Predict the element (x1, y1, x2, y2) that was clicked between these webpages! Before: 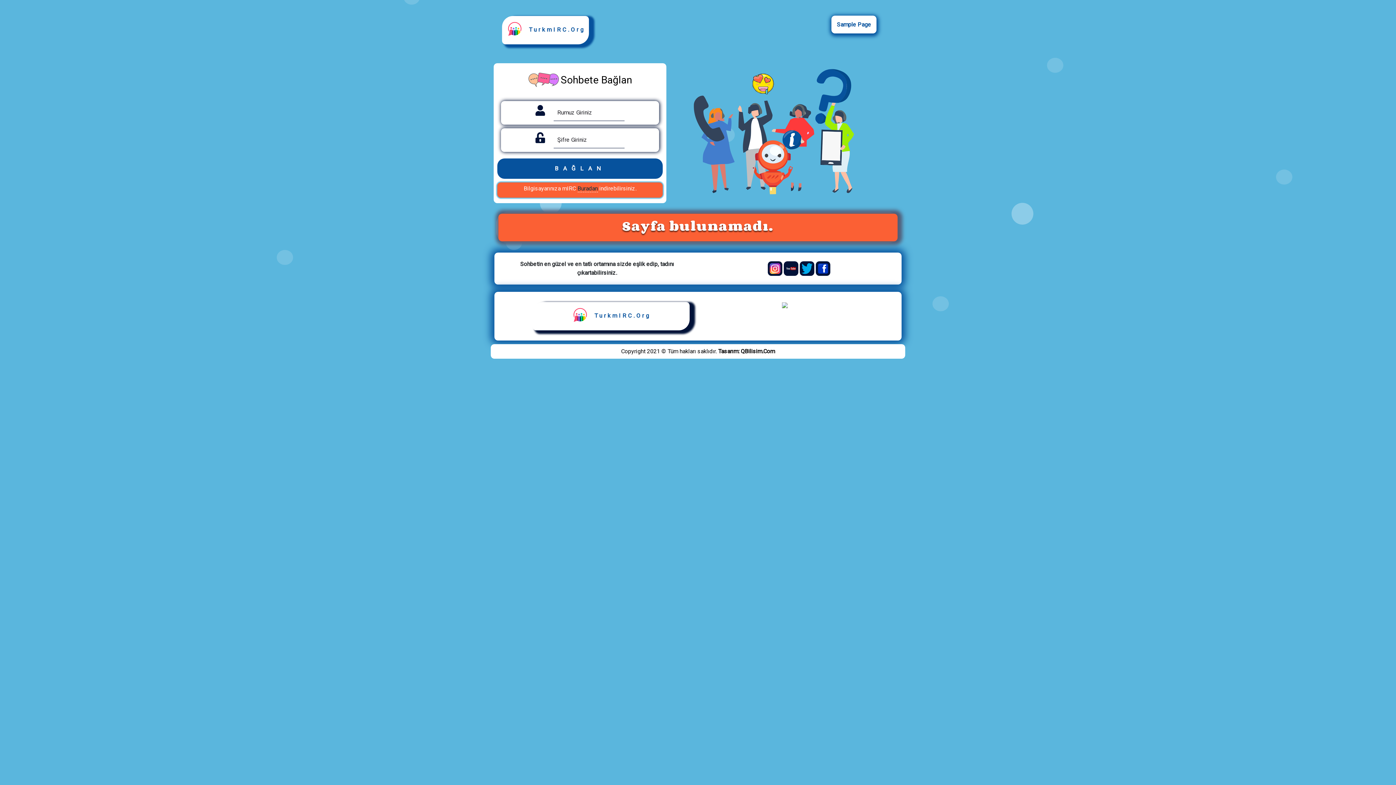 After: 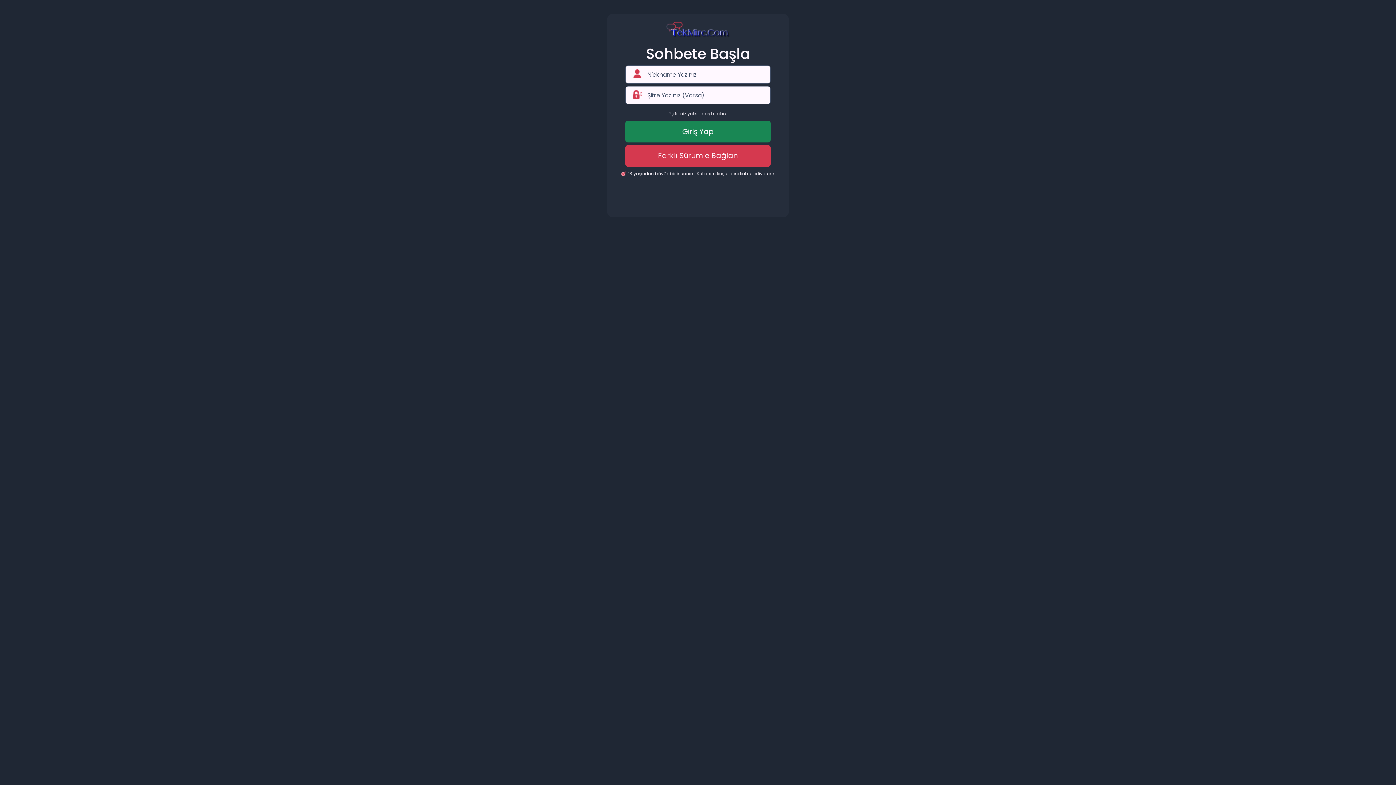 Action: bbox: (815, 264, 830, 271)